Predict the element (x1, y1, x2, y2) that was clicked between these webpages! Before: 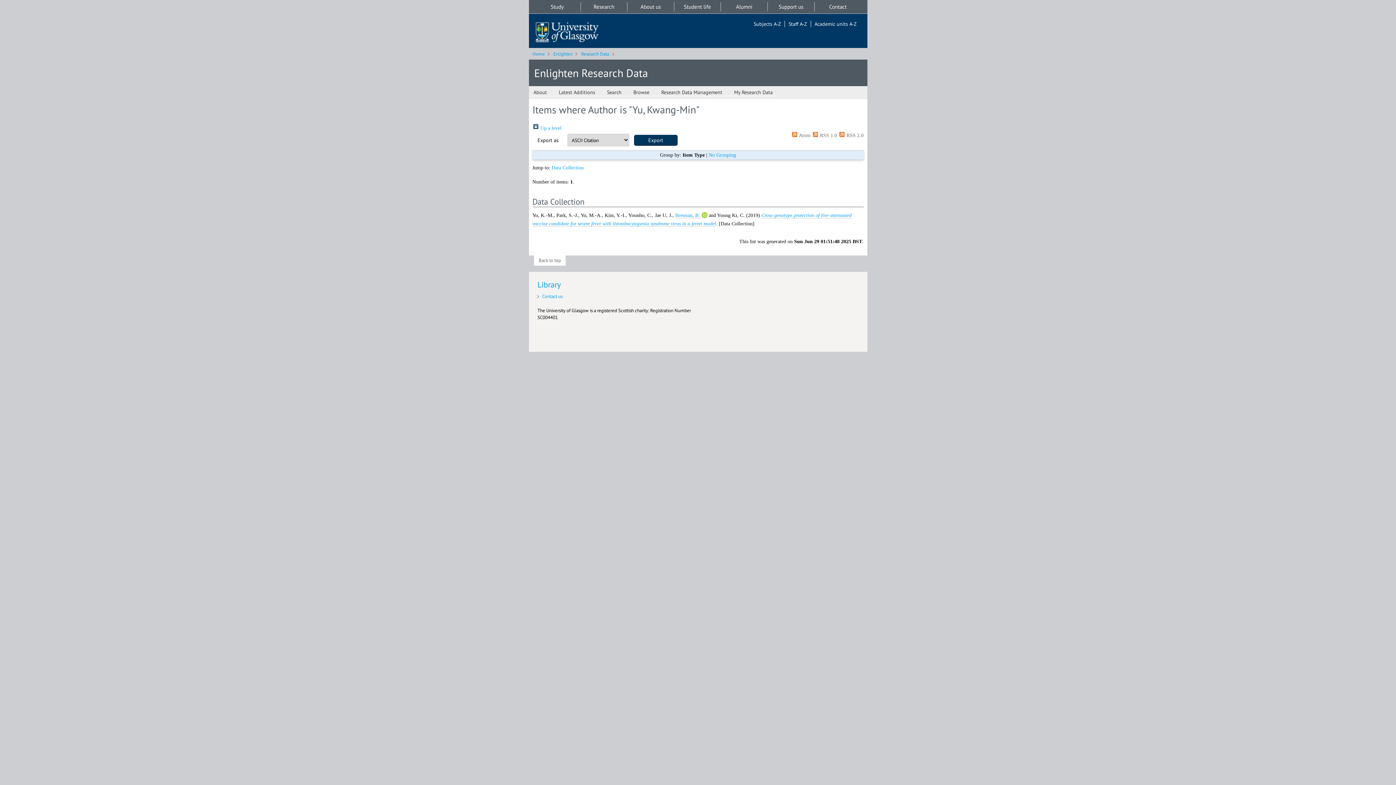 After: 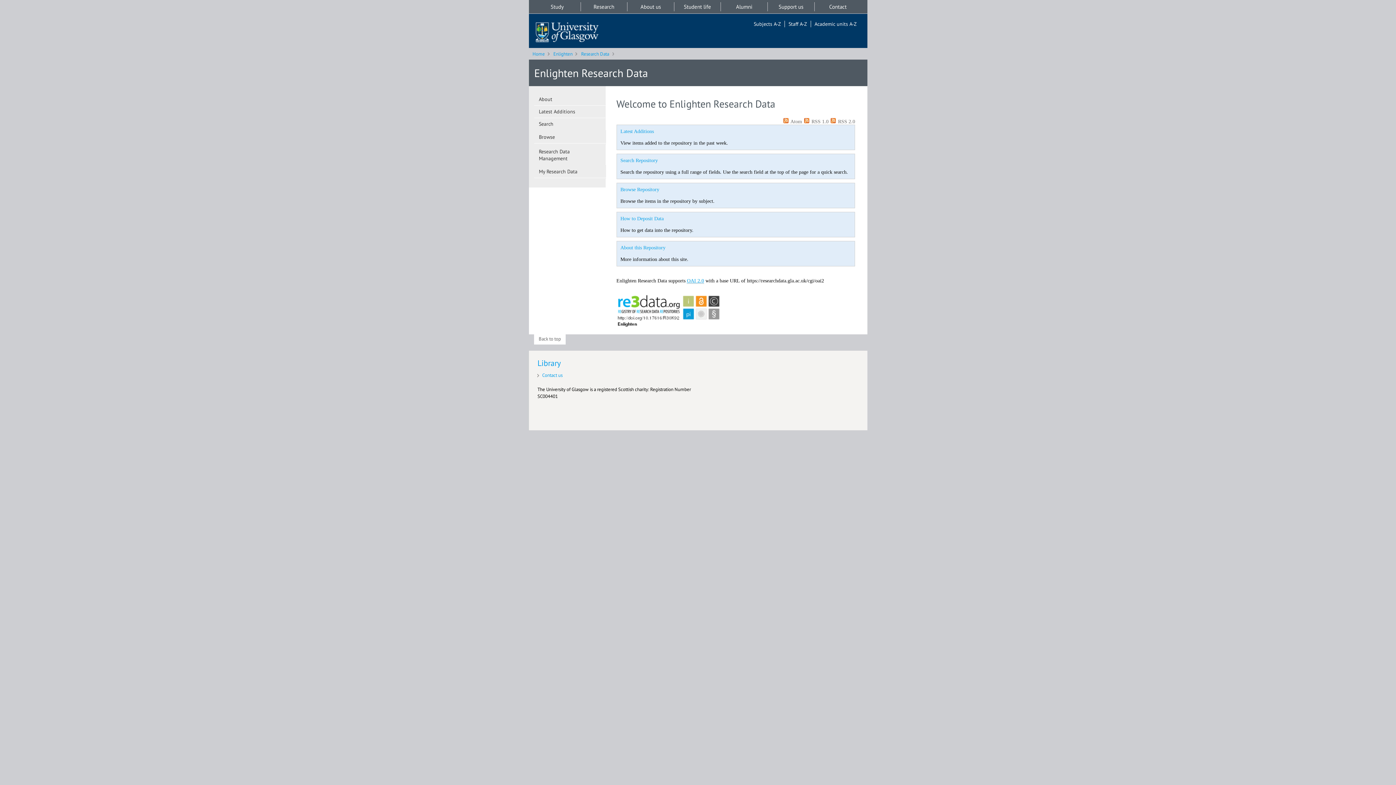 Action: label: Research Data bbox: (581, 50, 609, 57)